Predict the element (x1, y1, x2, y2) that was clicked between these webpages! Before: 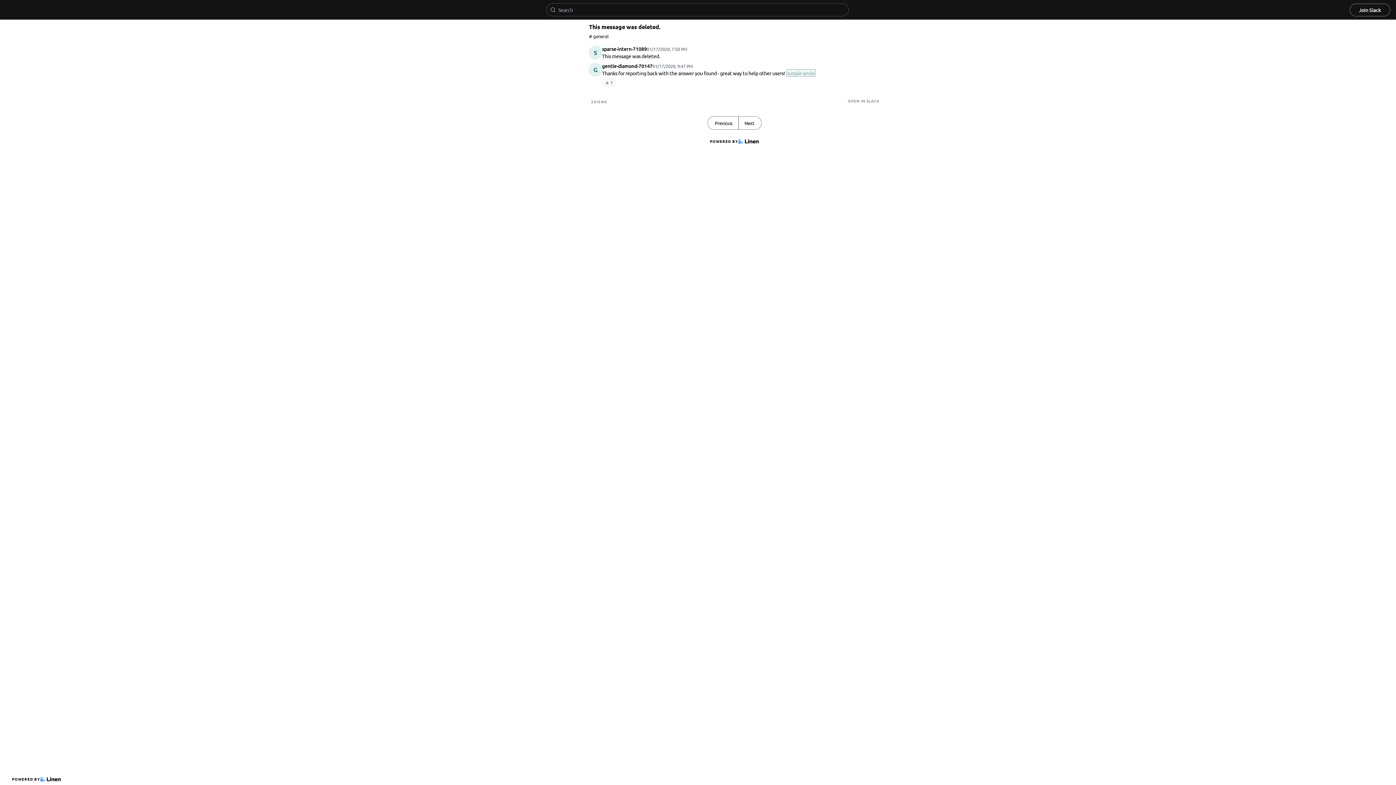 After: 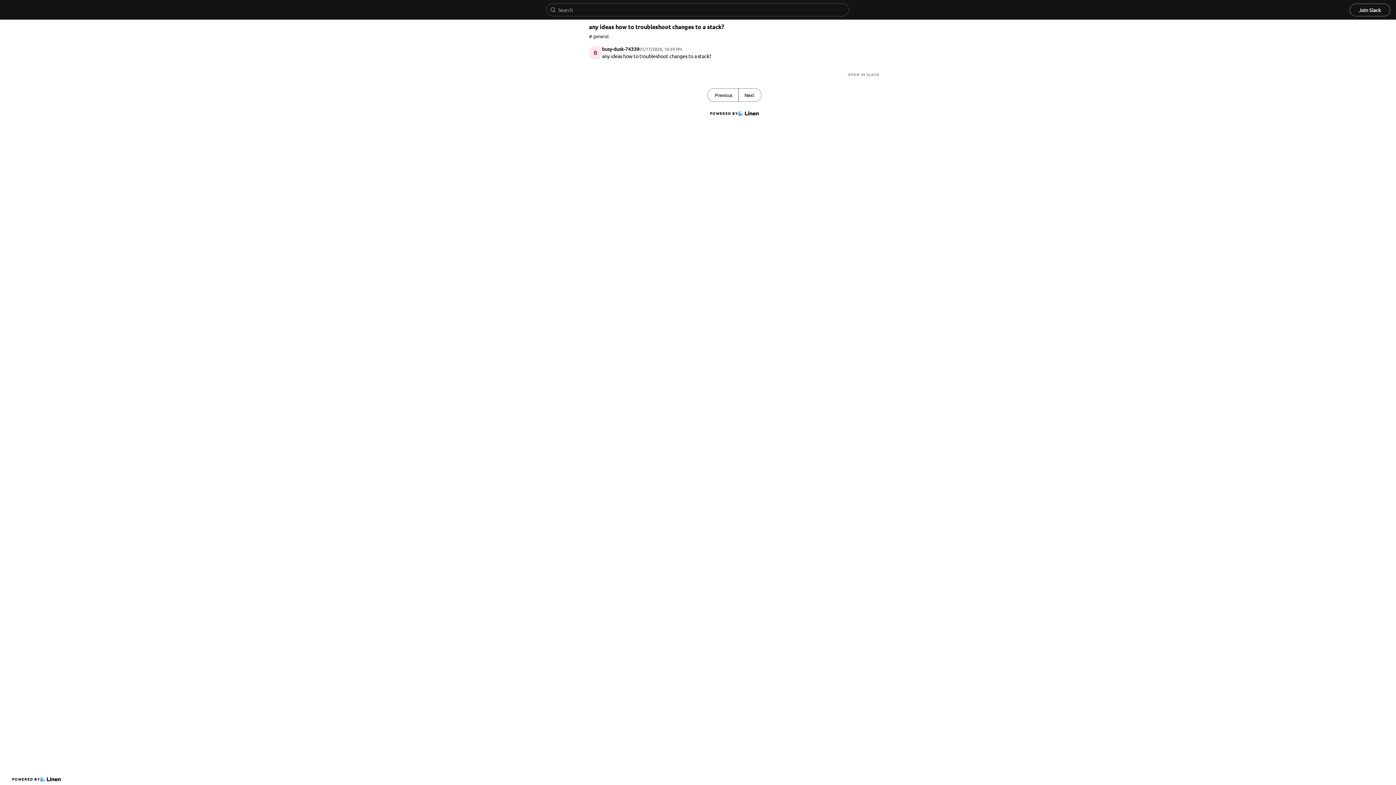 Action: label: Next bbox: (738, 116, 761, 129)